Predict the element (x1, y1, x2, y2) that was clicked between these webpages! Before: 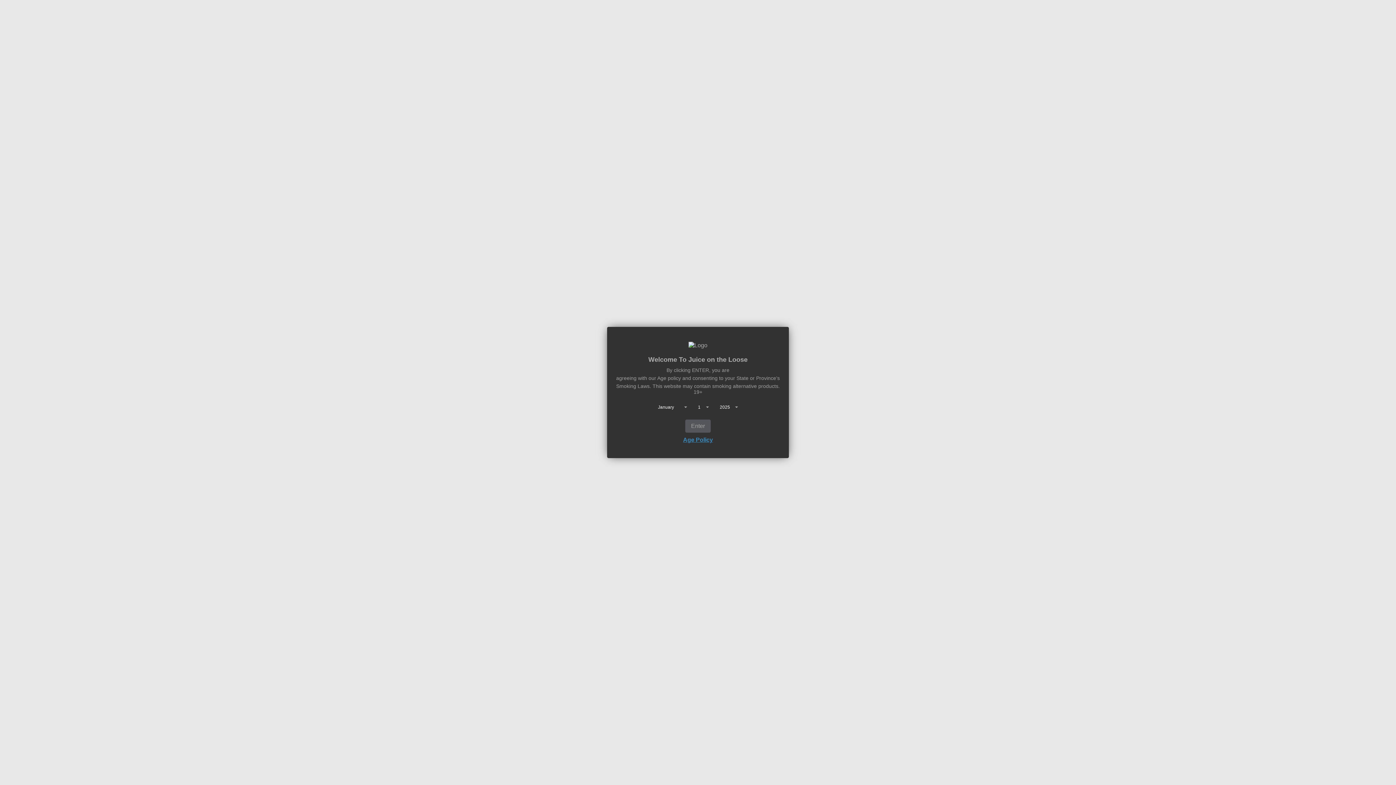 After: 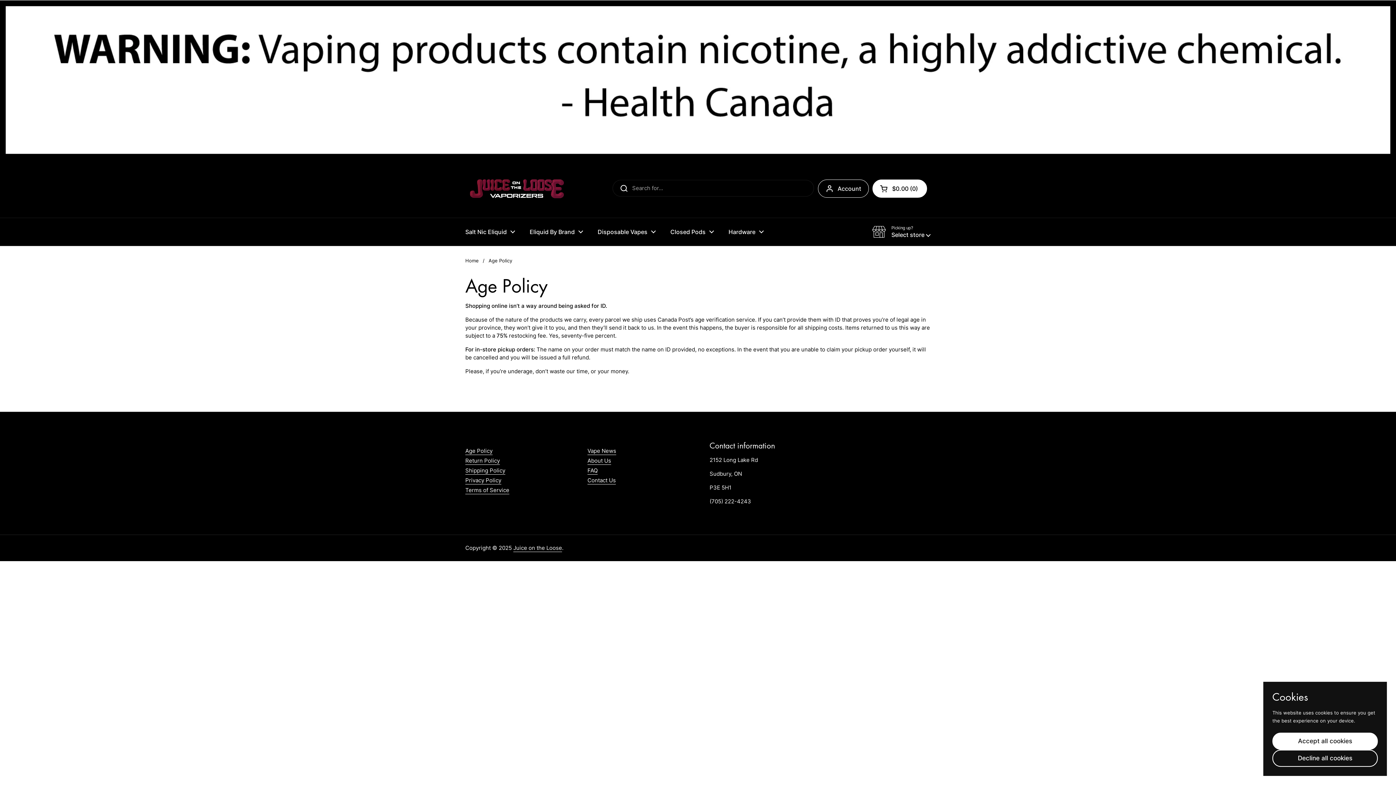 Action: label: Age Policy bbox: (683, 436, 713, 443)